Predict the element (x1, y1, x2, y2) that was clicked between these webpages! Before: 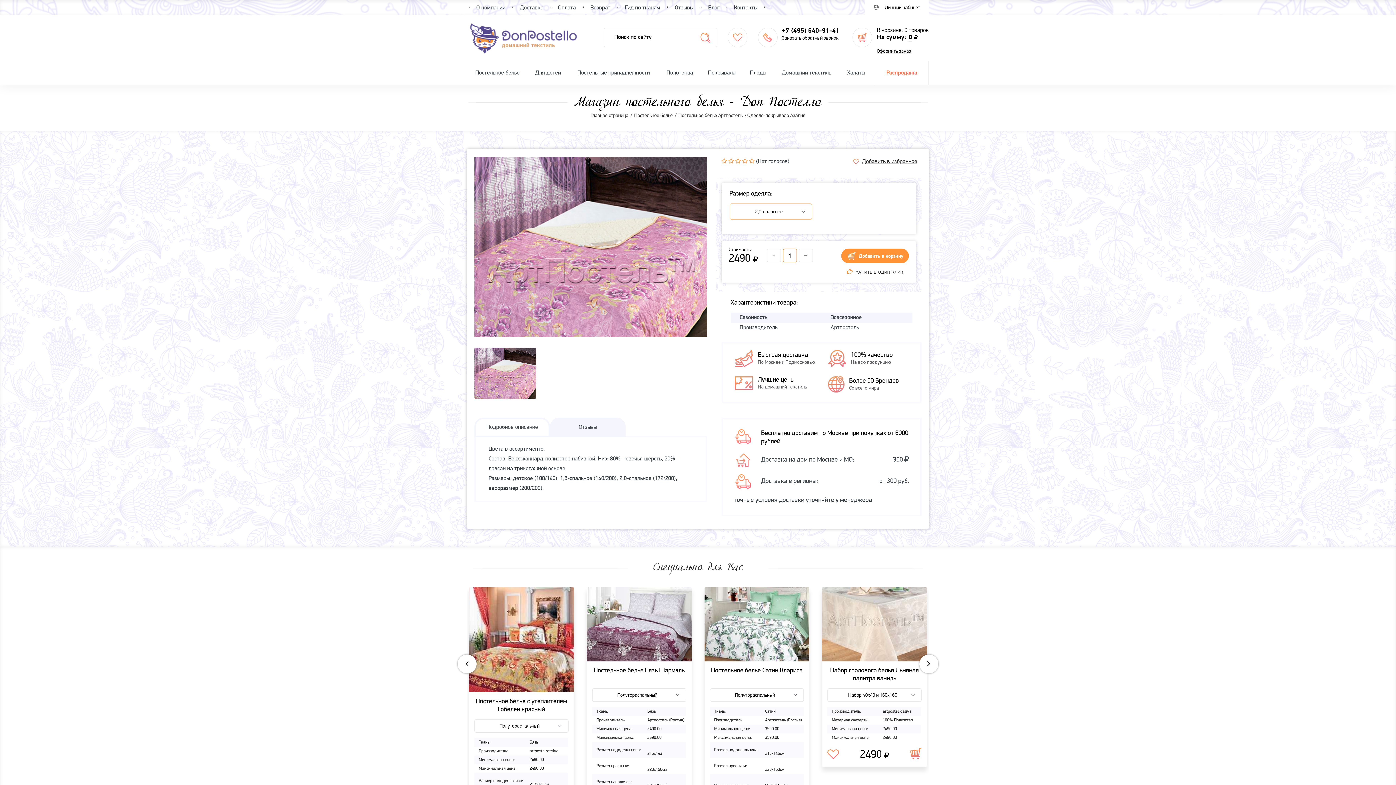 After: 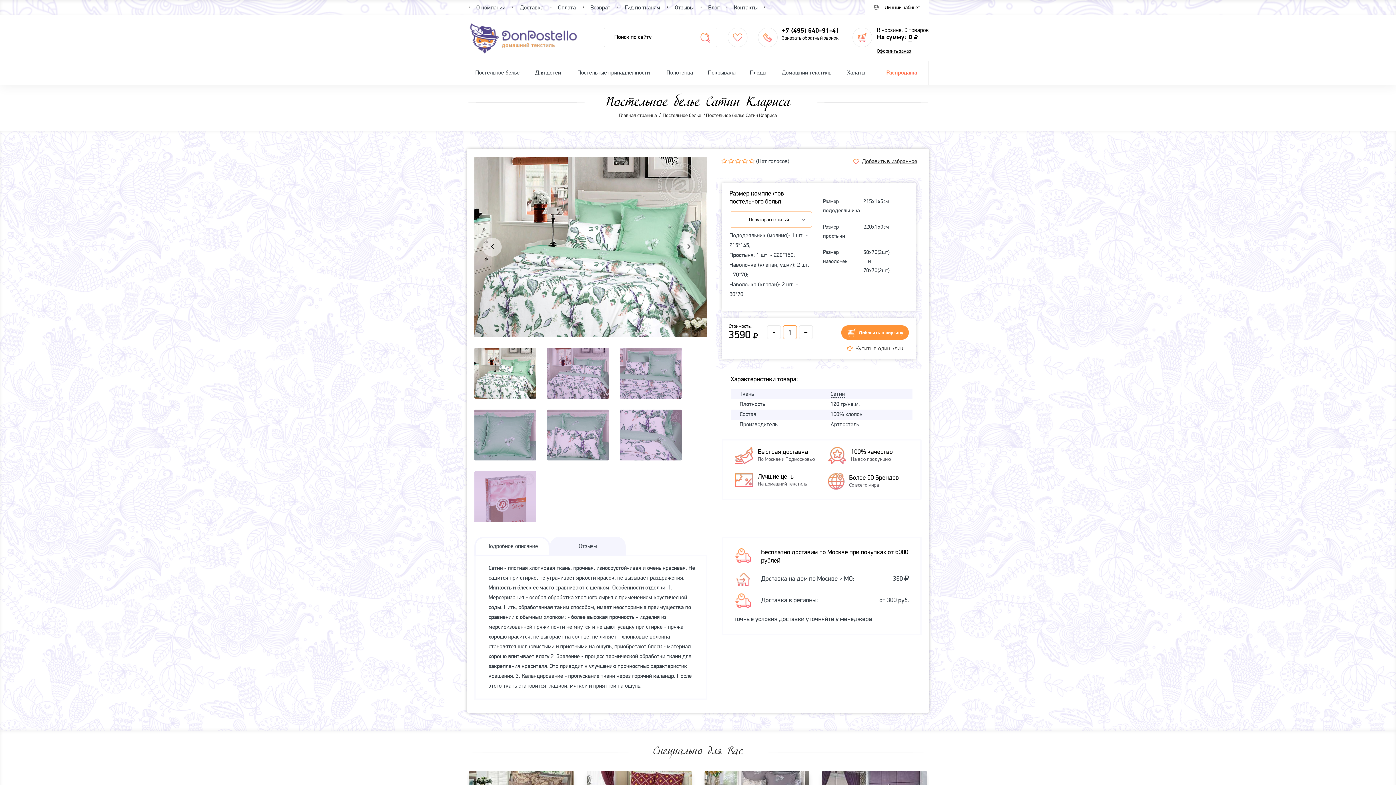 Action: bbox: (704, 587, 809, 661)